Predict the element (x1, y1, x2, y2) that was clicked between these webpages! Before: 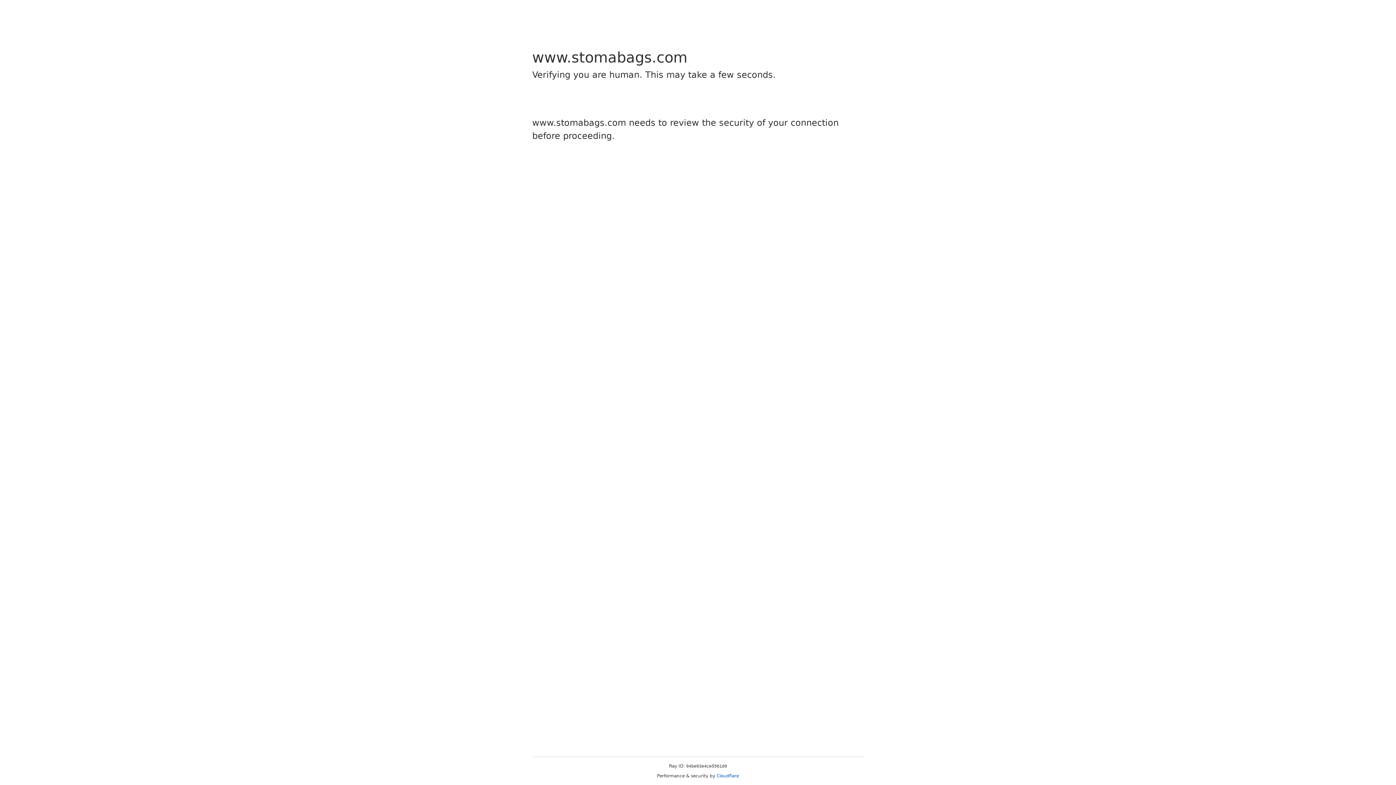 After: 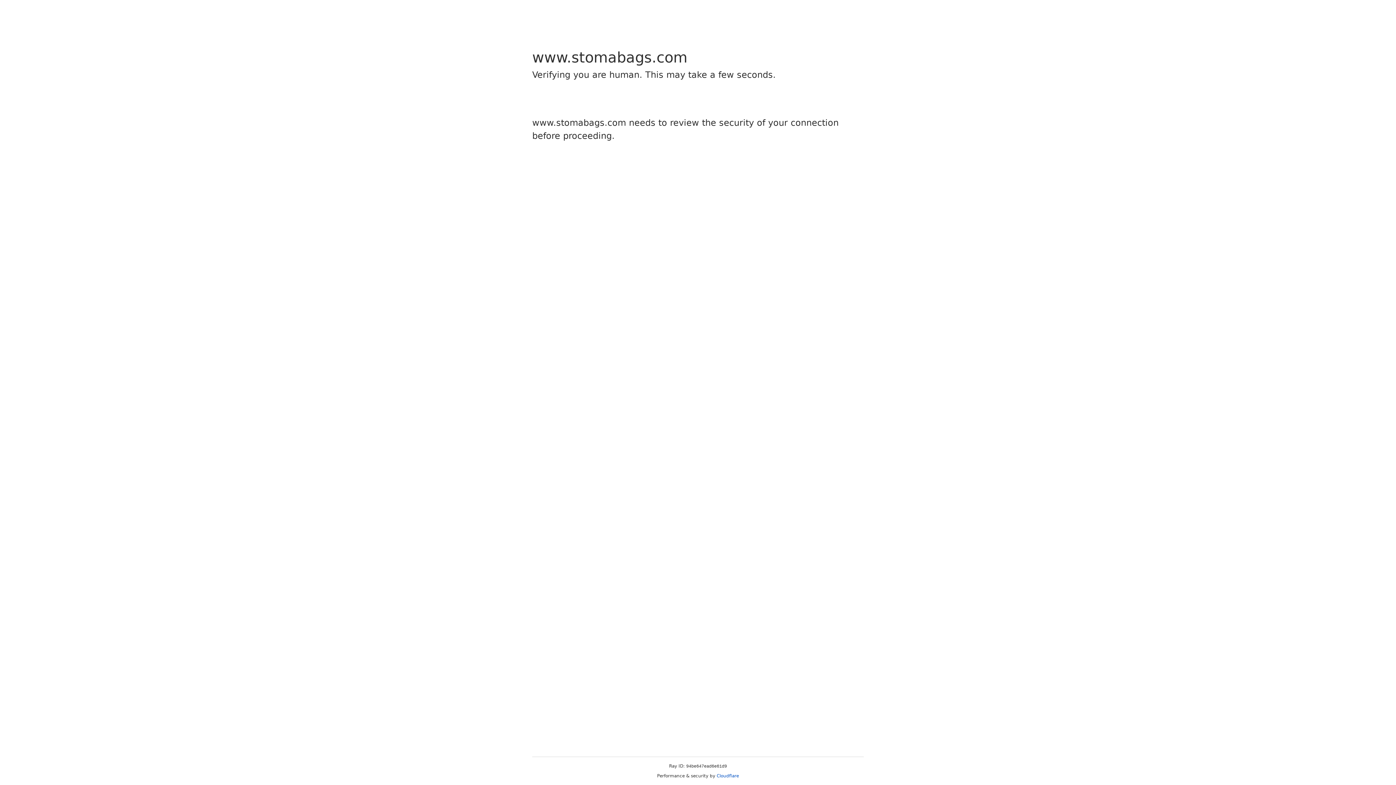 Action: bbox: (716, 773, 739, 778) label: Cloudflare